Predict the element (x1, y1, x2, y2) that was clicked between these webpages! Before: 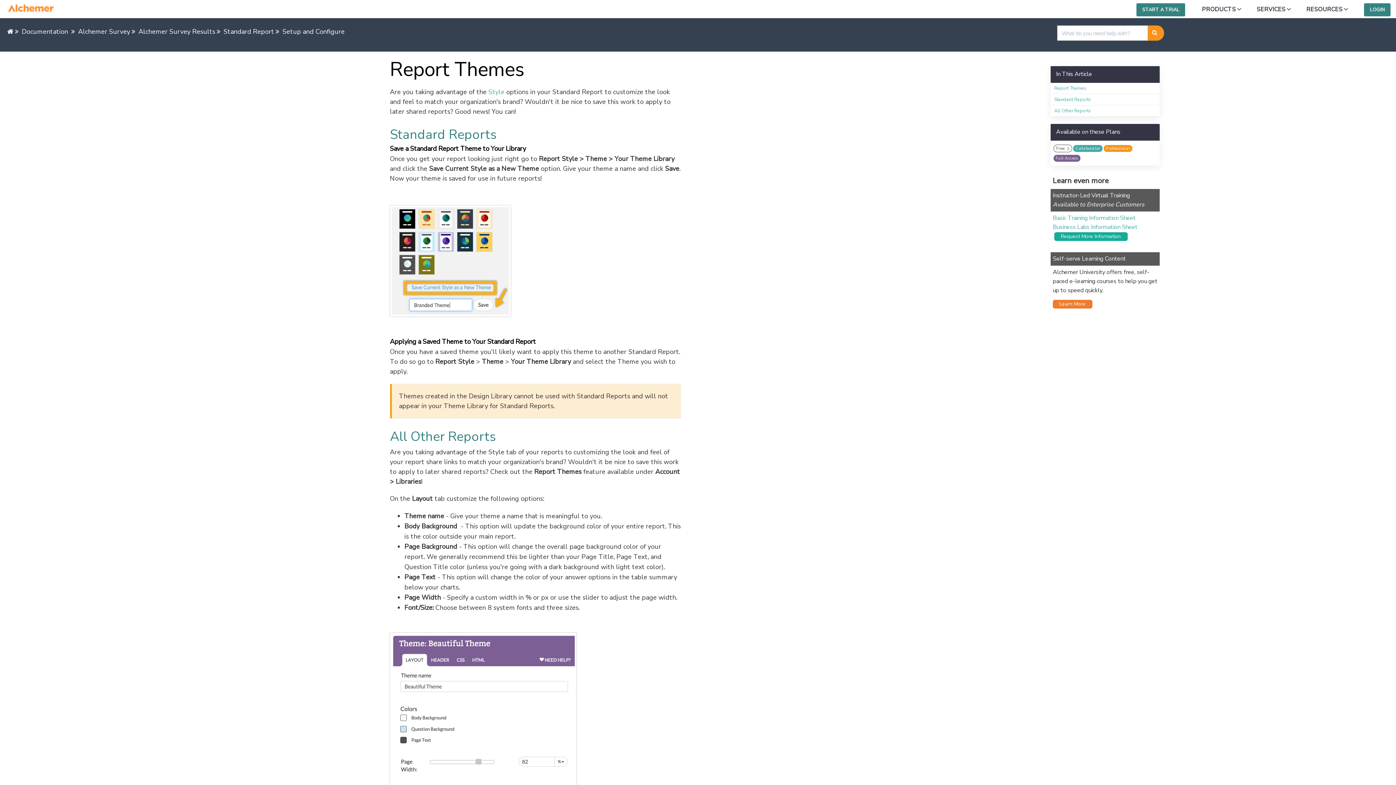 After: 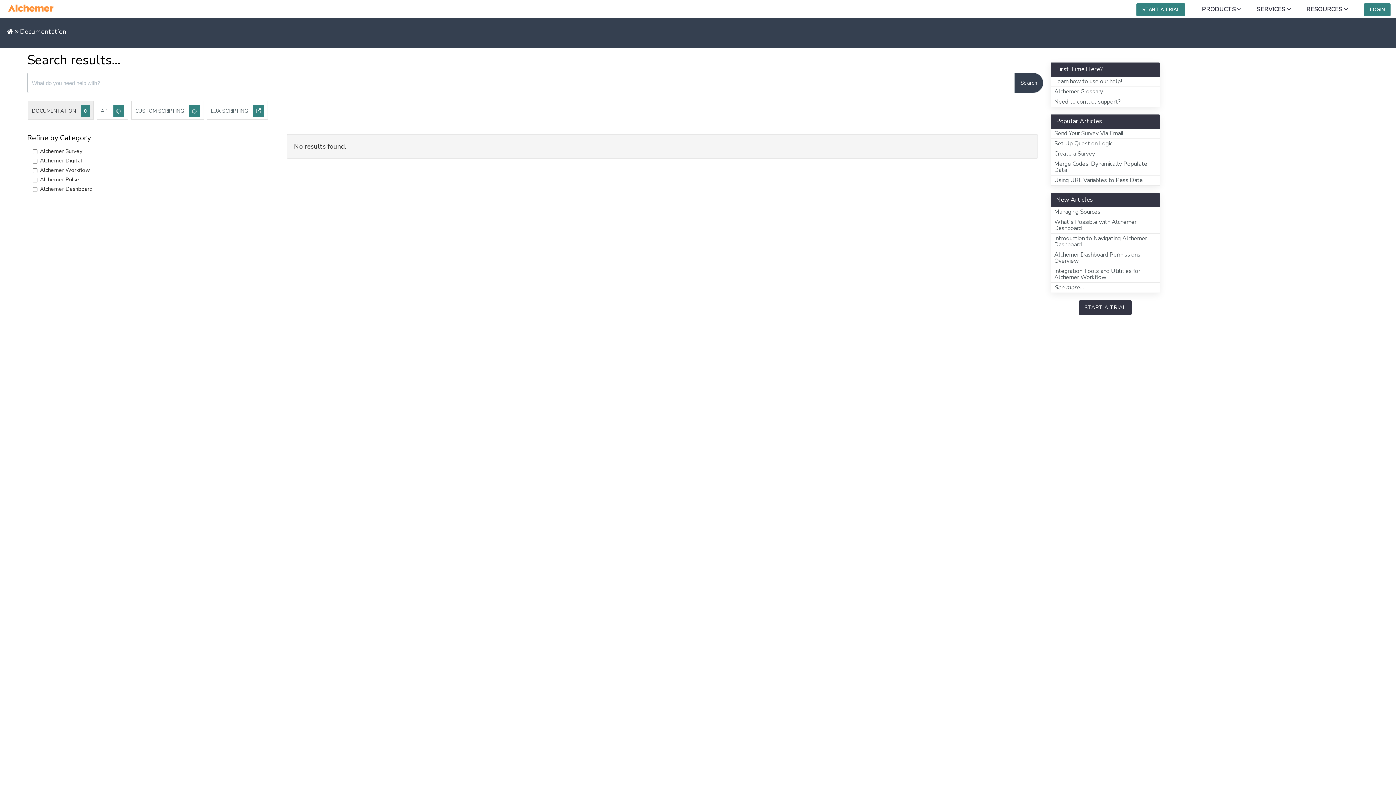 Action: bbox: (1148, 25, 1164, 40) label: Search